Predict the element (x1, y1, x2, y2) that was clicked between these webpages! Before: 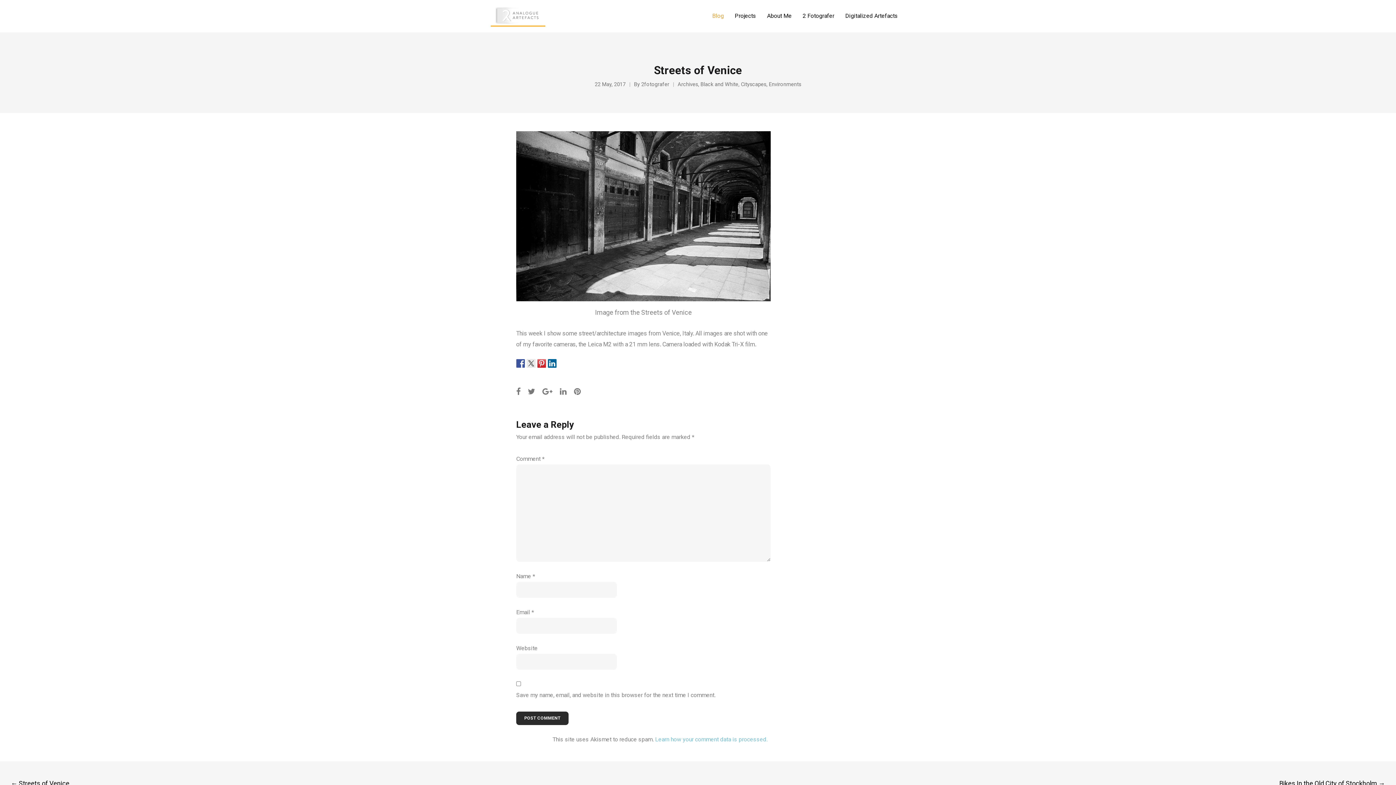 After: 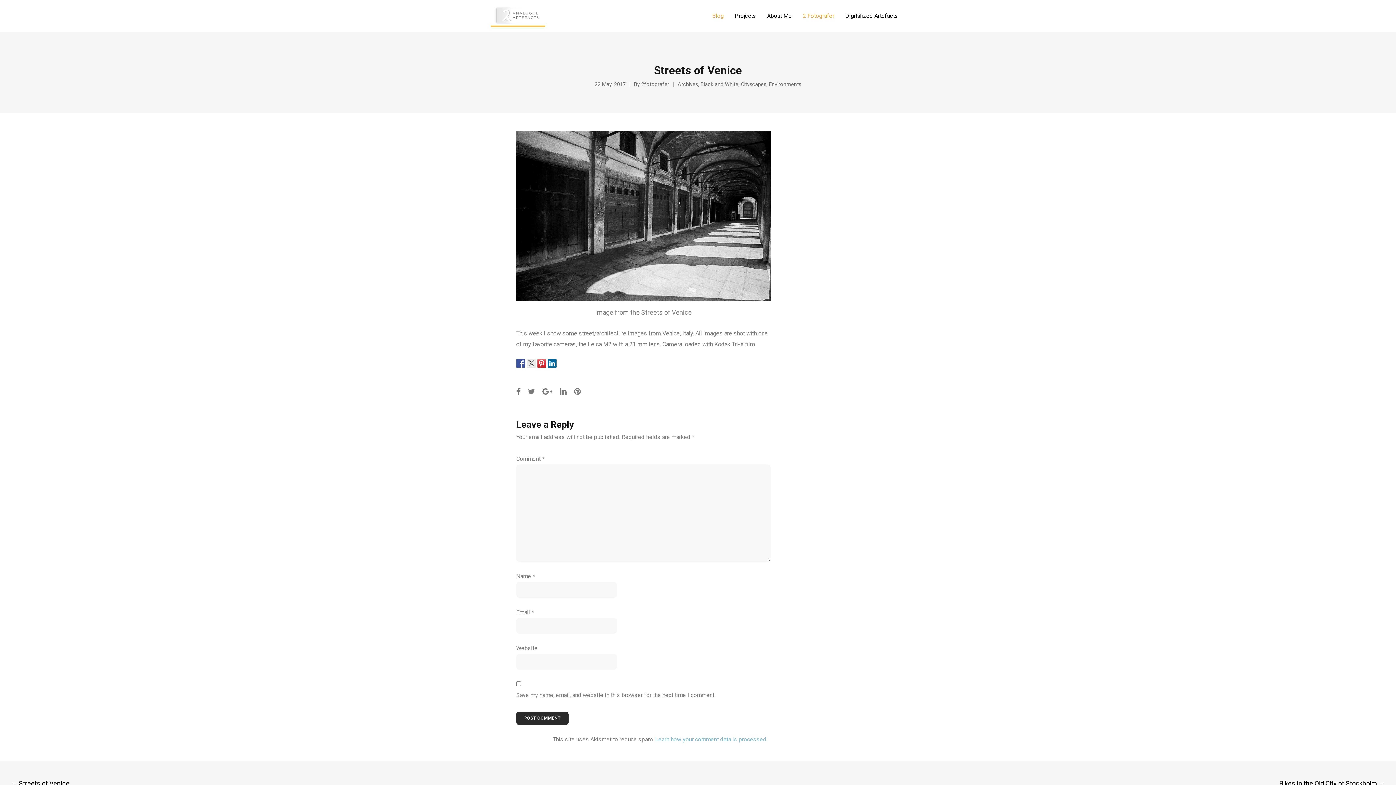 Action: label: 2 Fotografer bbox: (797, 0, 840, 32)